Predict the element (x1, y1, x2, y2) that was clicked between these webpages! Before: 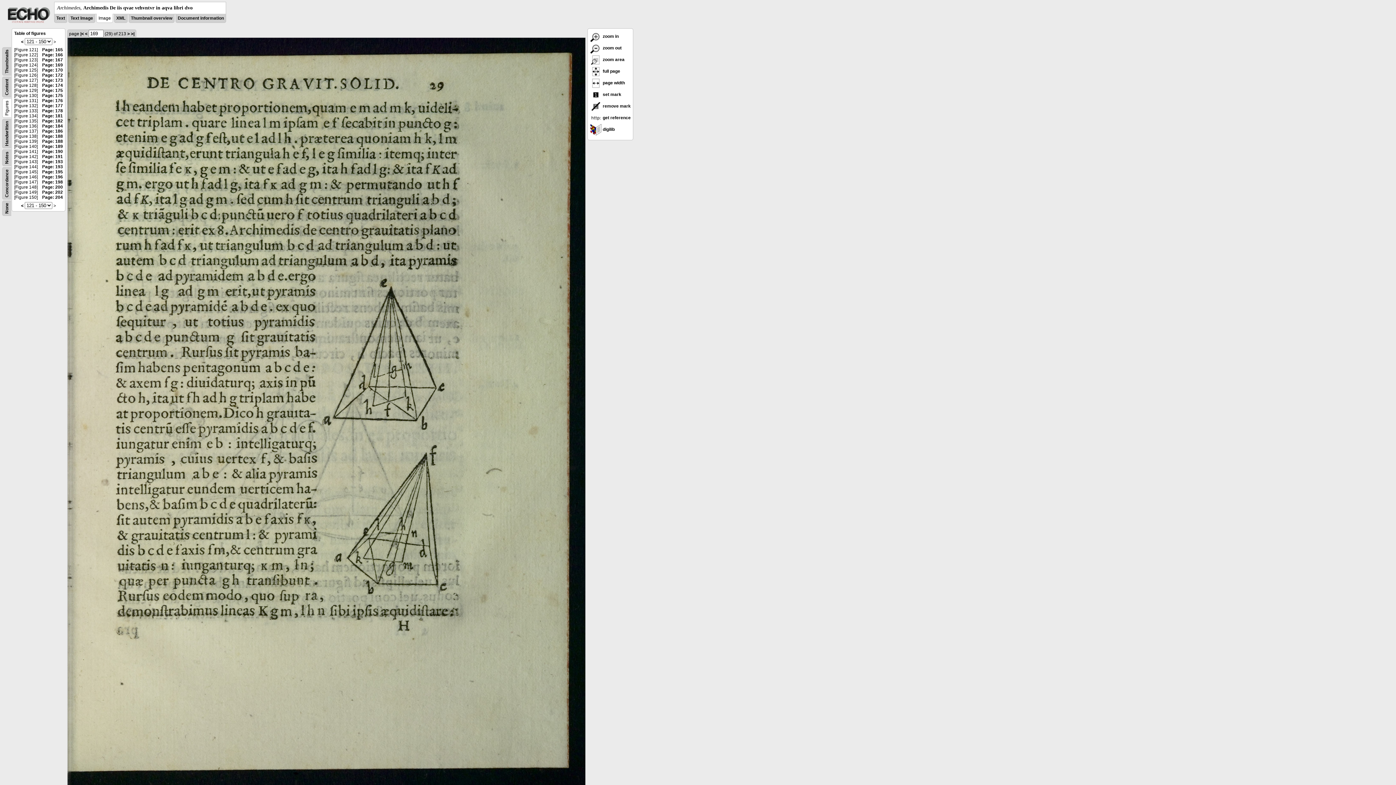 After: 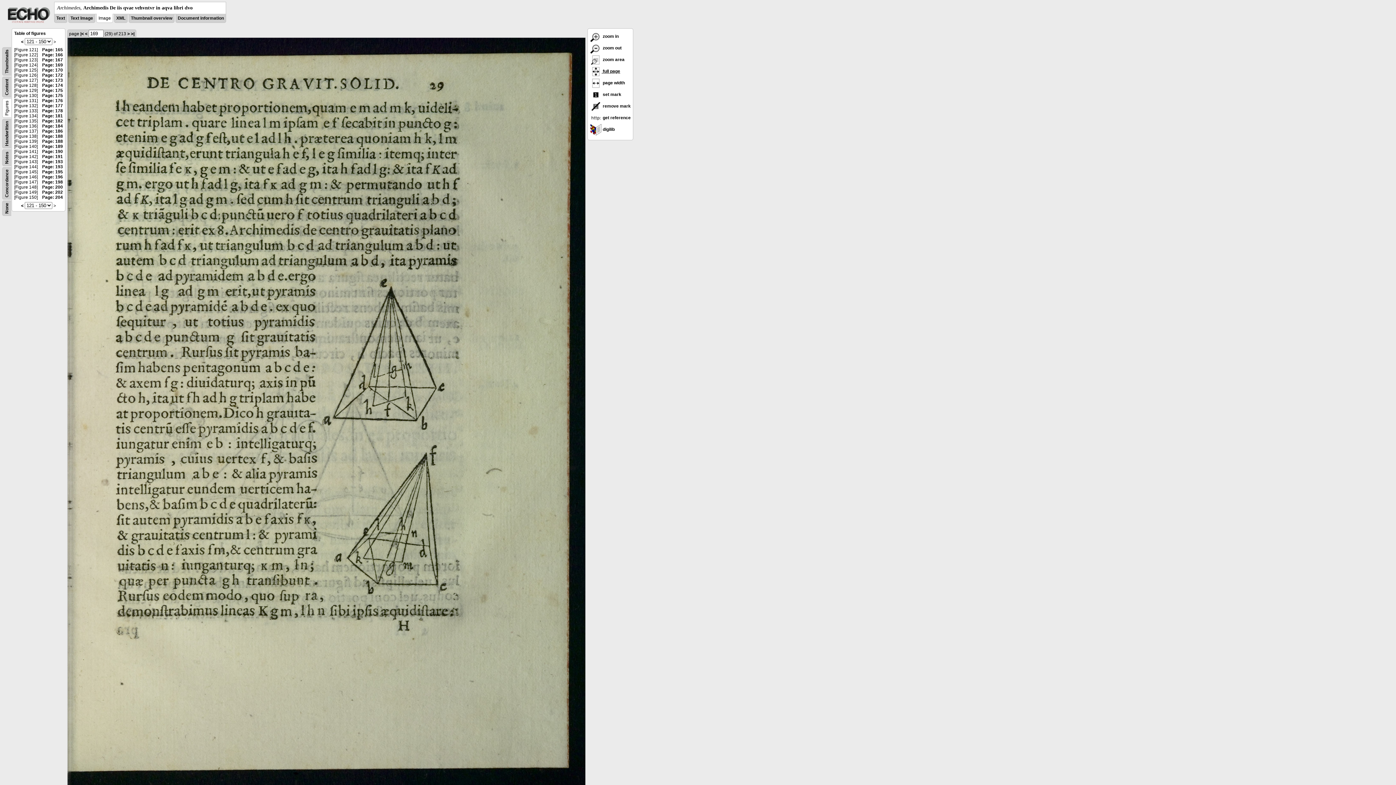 Action: bbox: (590, 68, 620, 73) label:  full page